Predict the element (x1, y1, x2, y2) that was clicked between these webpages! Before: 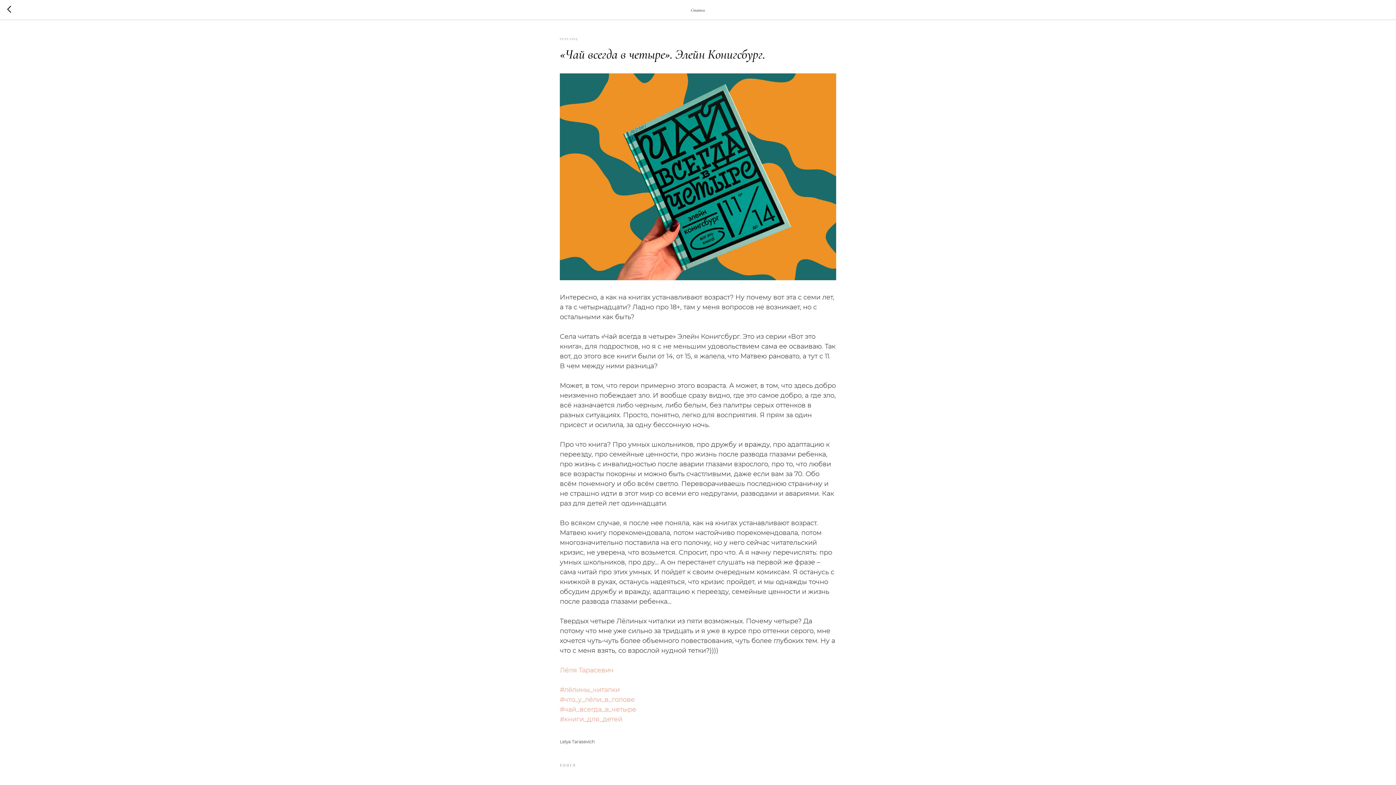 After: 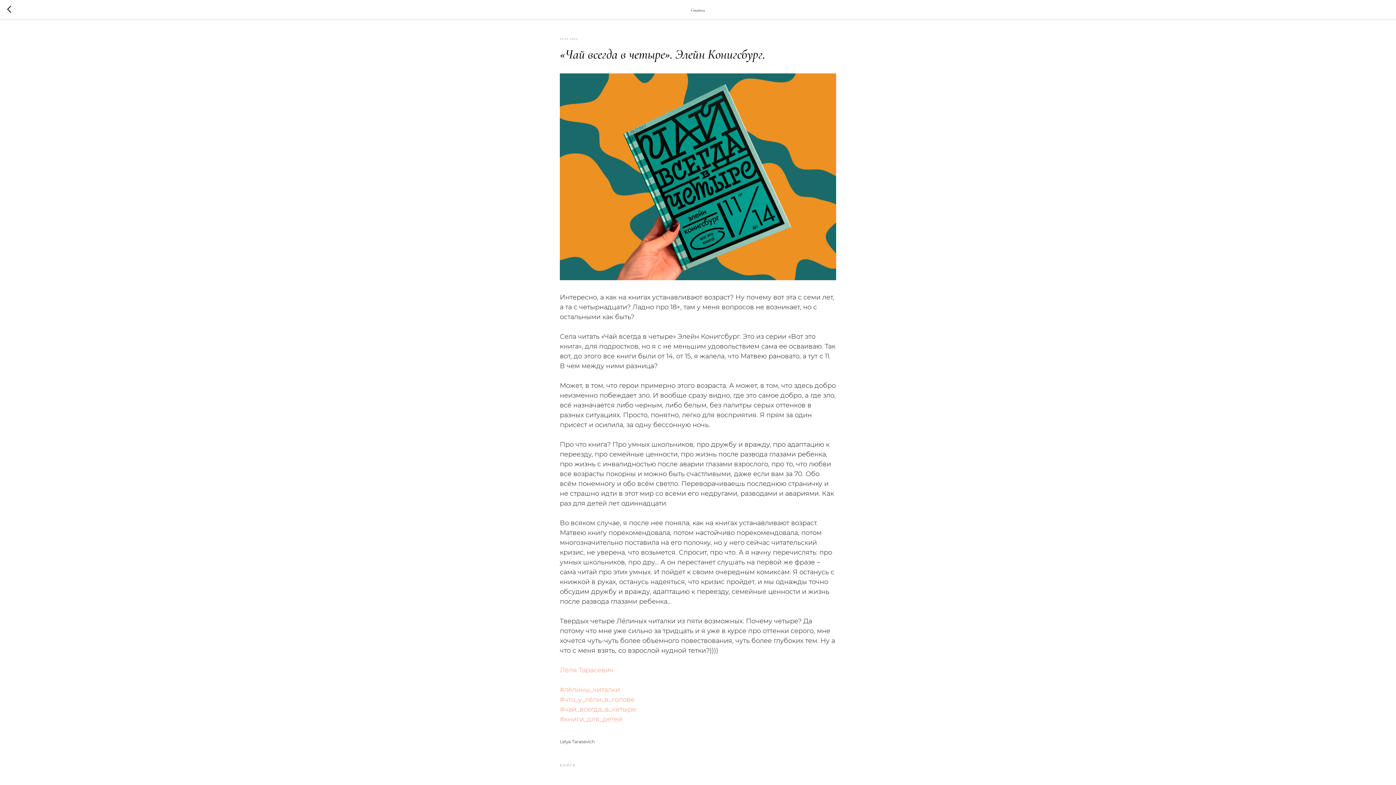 Action: label: #что_у_лёли_в_голове bbox: (560, 695, 634, 703)